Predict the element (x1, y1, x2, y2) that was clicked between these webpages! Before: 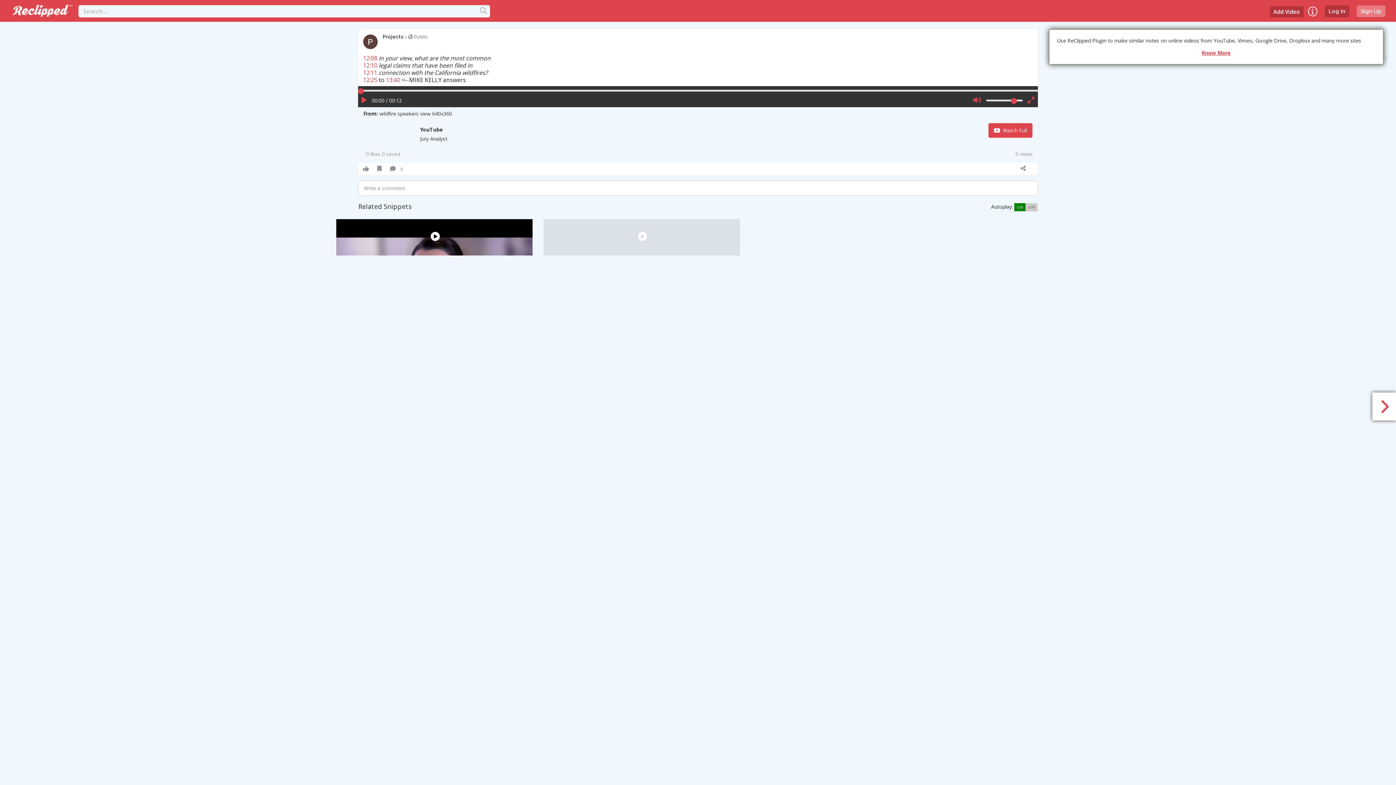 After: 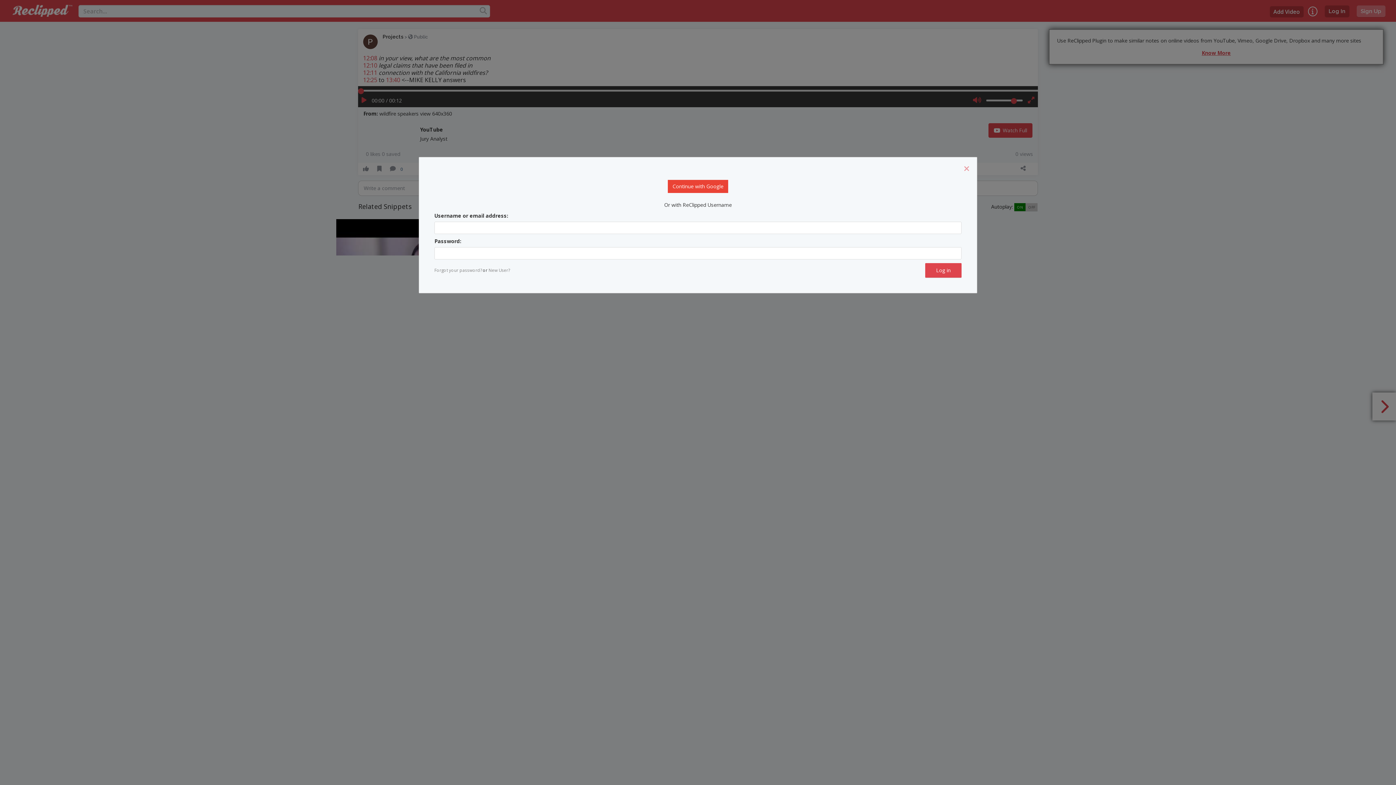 Action: bbox: (390, 166, 403, 172) label:  0